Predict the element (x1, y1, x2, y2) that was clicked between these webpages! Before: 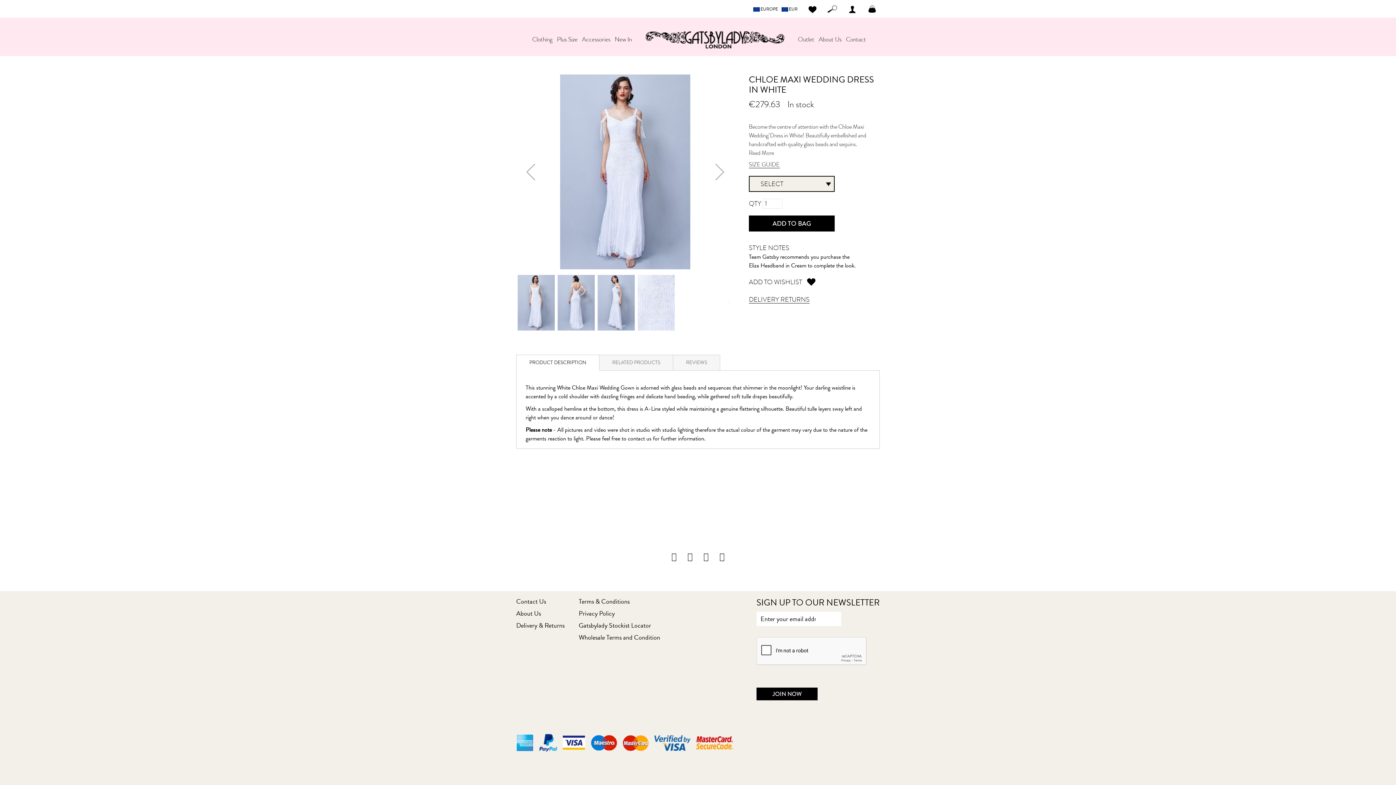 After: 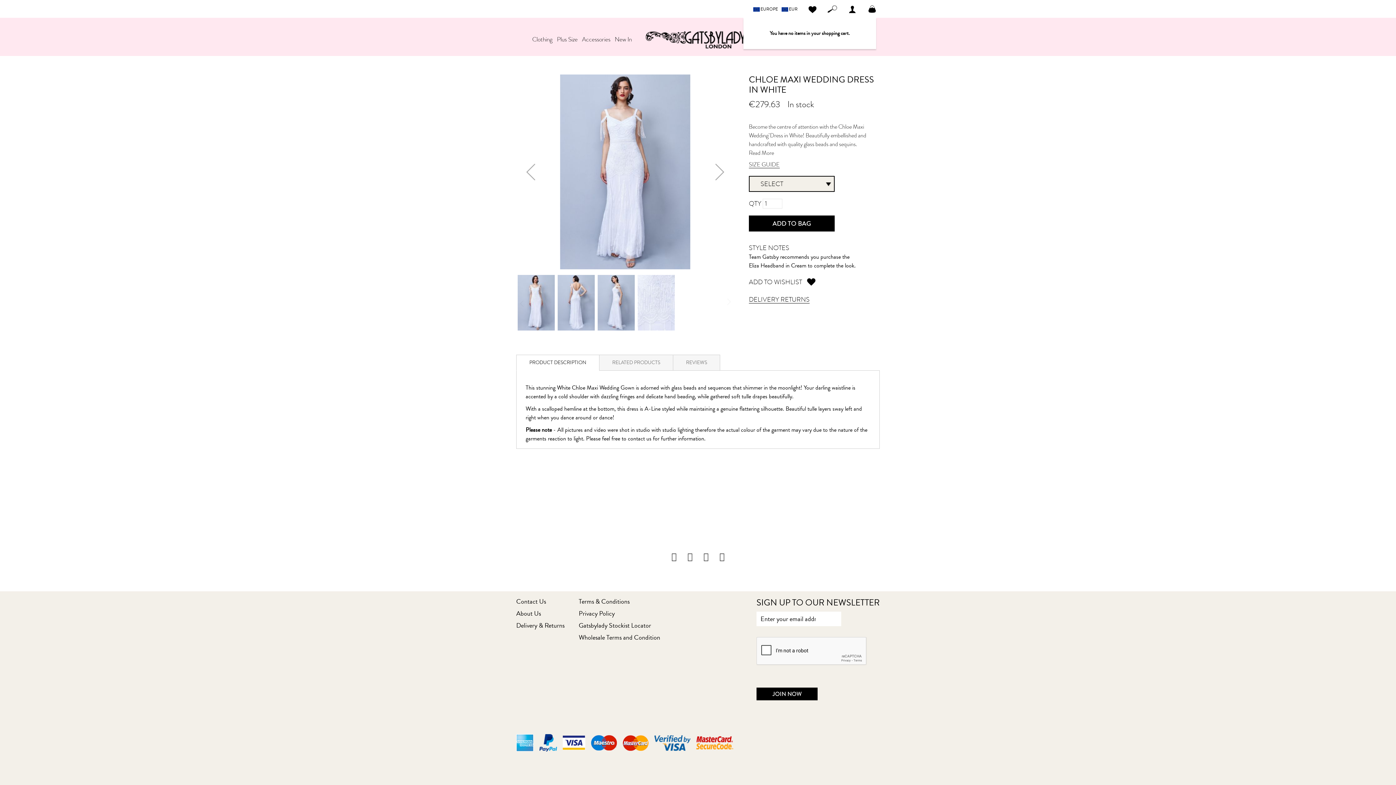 Action: bbox: (868, 4, 876, 12) label: My Cart